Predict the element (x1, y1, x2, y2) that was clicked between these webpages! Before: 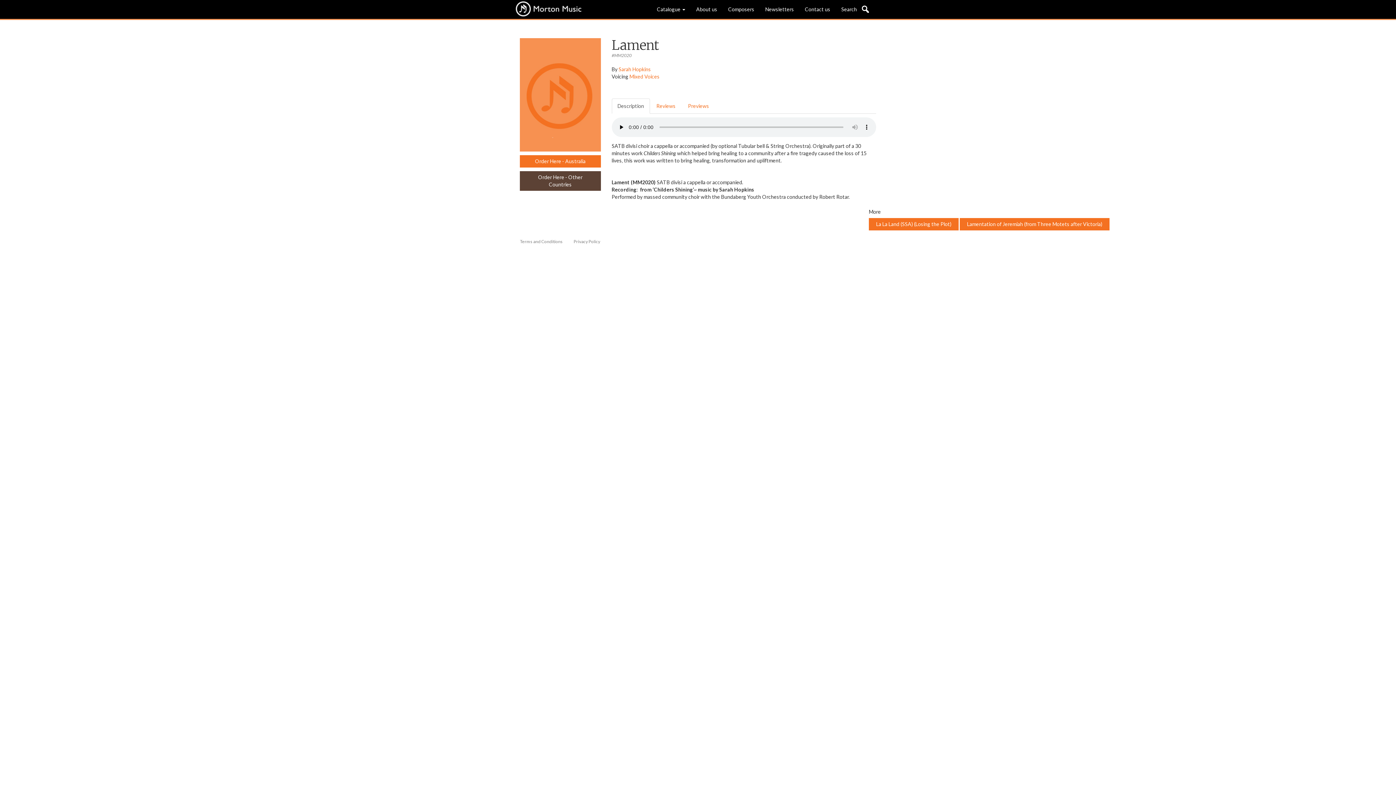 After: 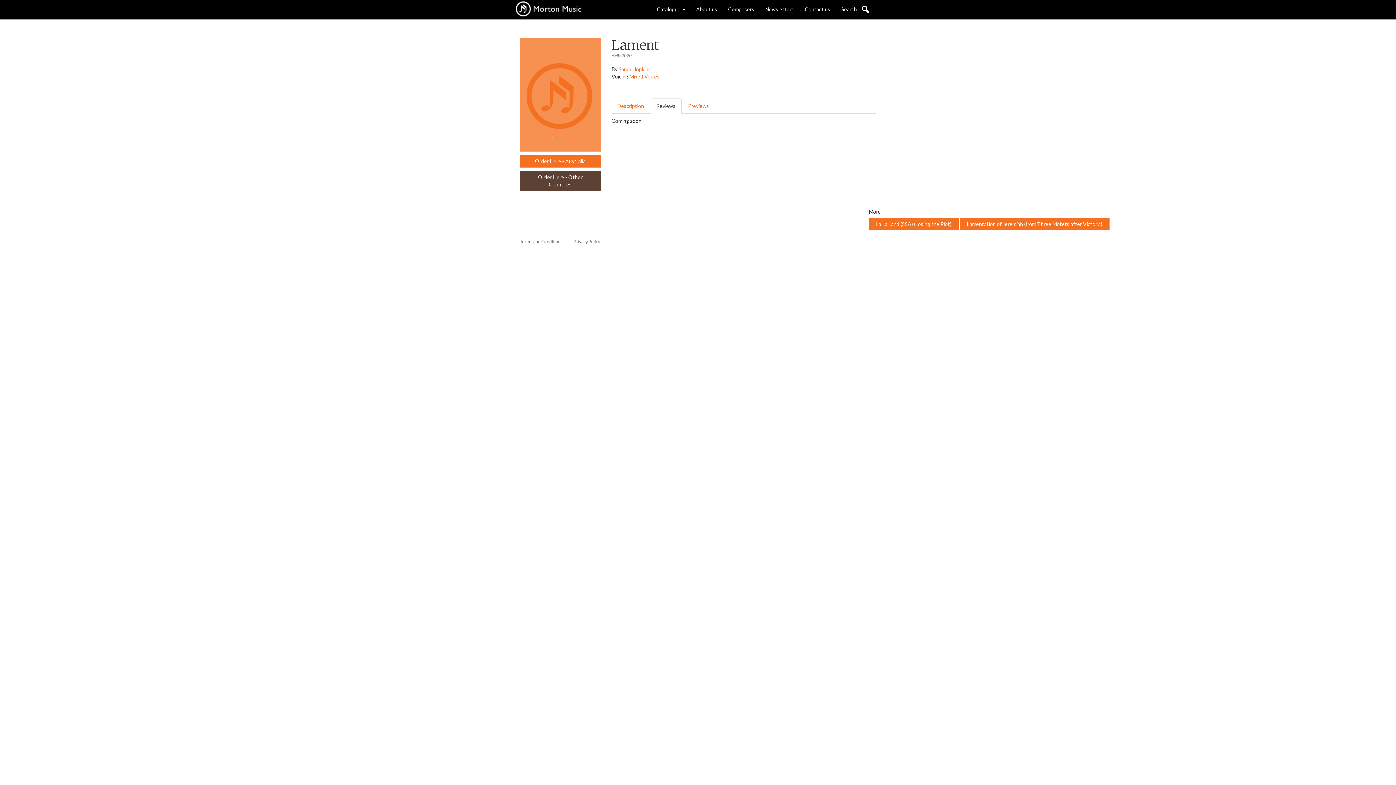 Action: bbox: (650, 98, 681, 113) label: Reviews